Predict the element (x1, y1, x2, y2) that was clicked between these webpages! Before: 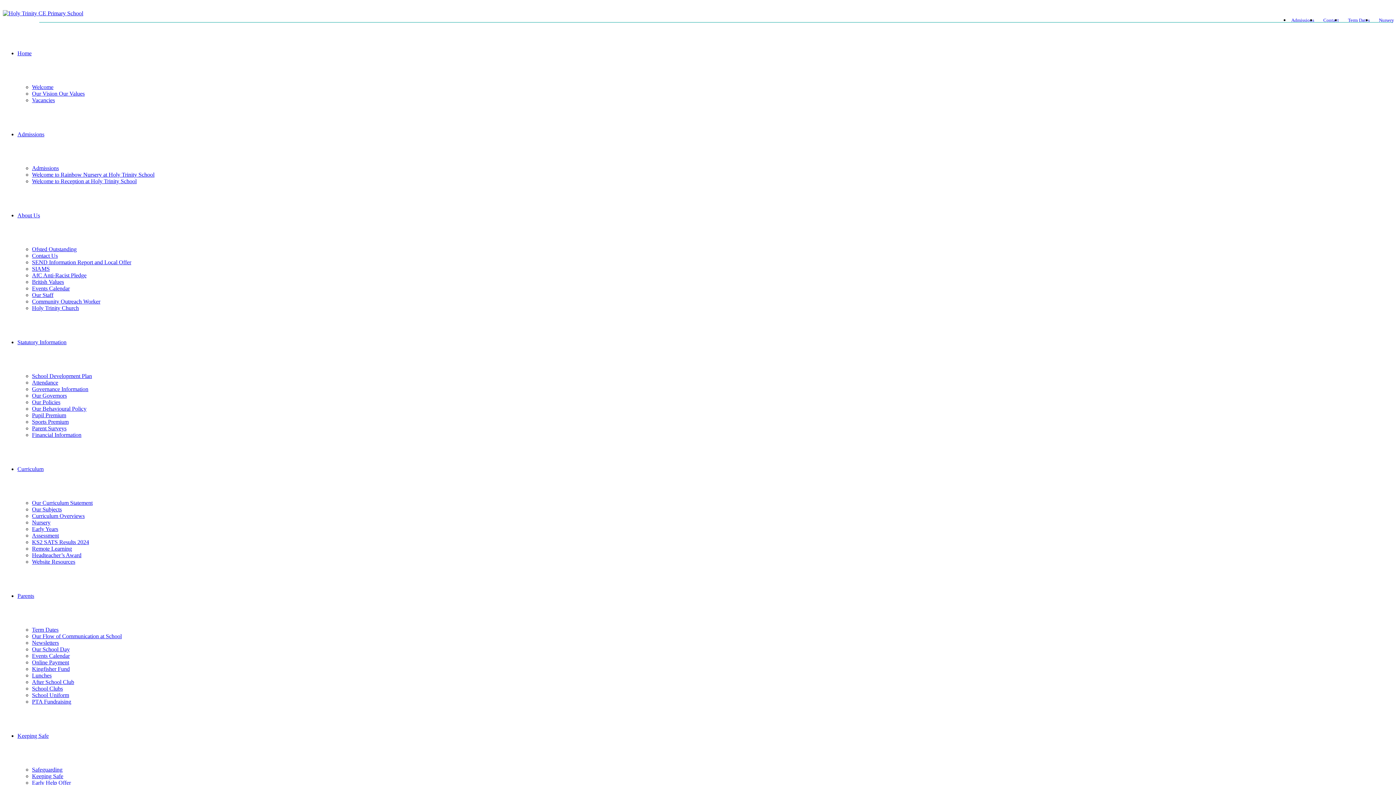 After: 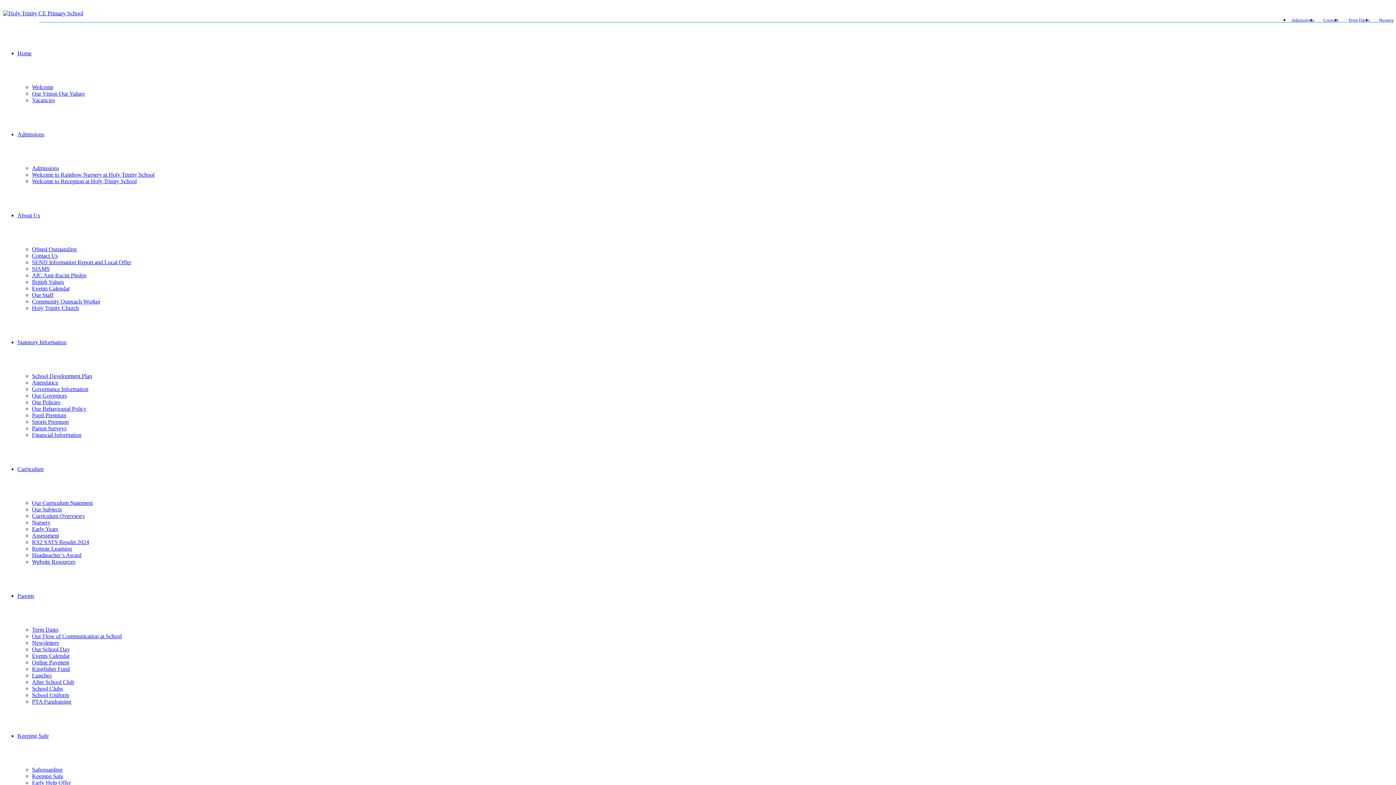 Action: label: Events Calendar bbox: (32, 285, 69, 291)